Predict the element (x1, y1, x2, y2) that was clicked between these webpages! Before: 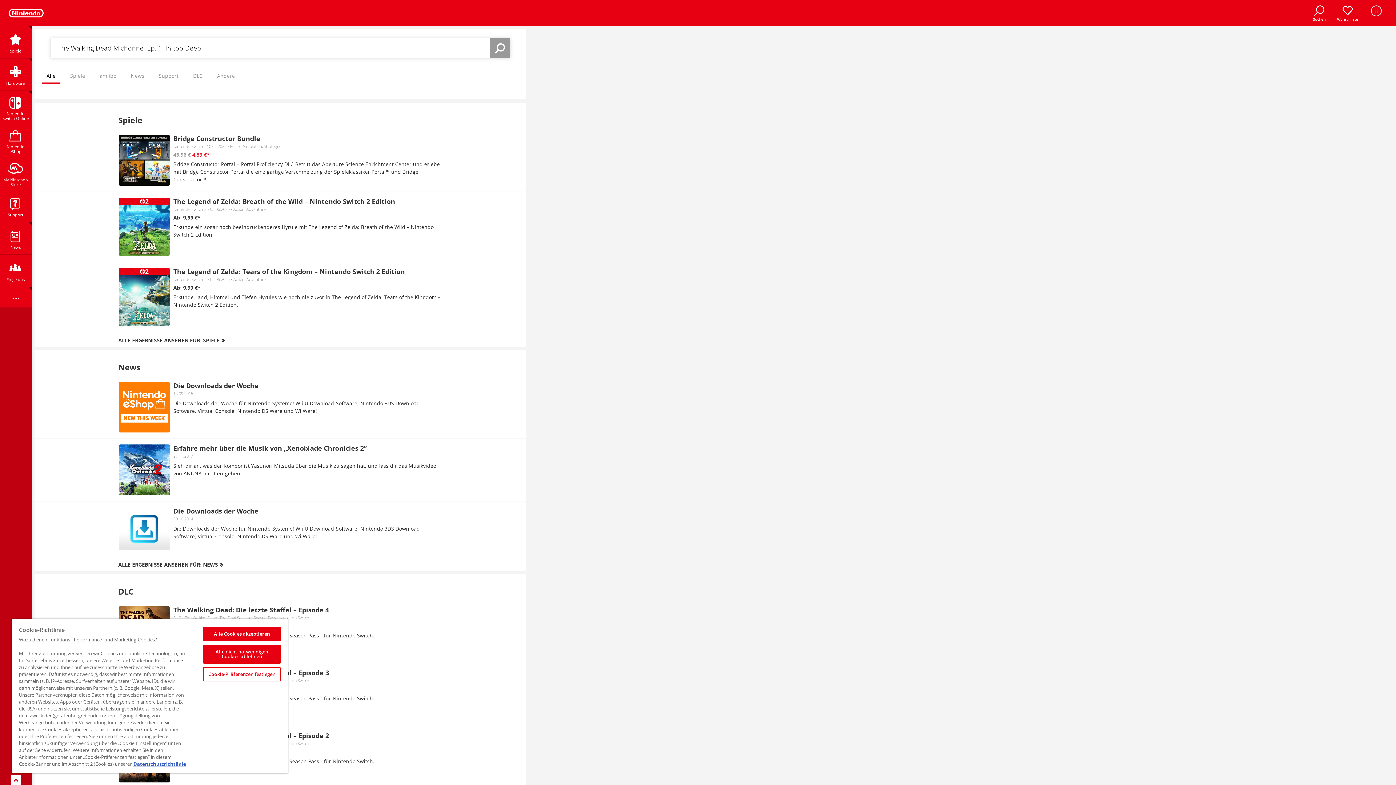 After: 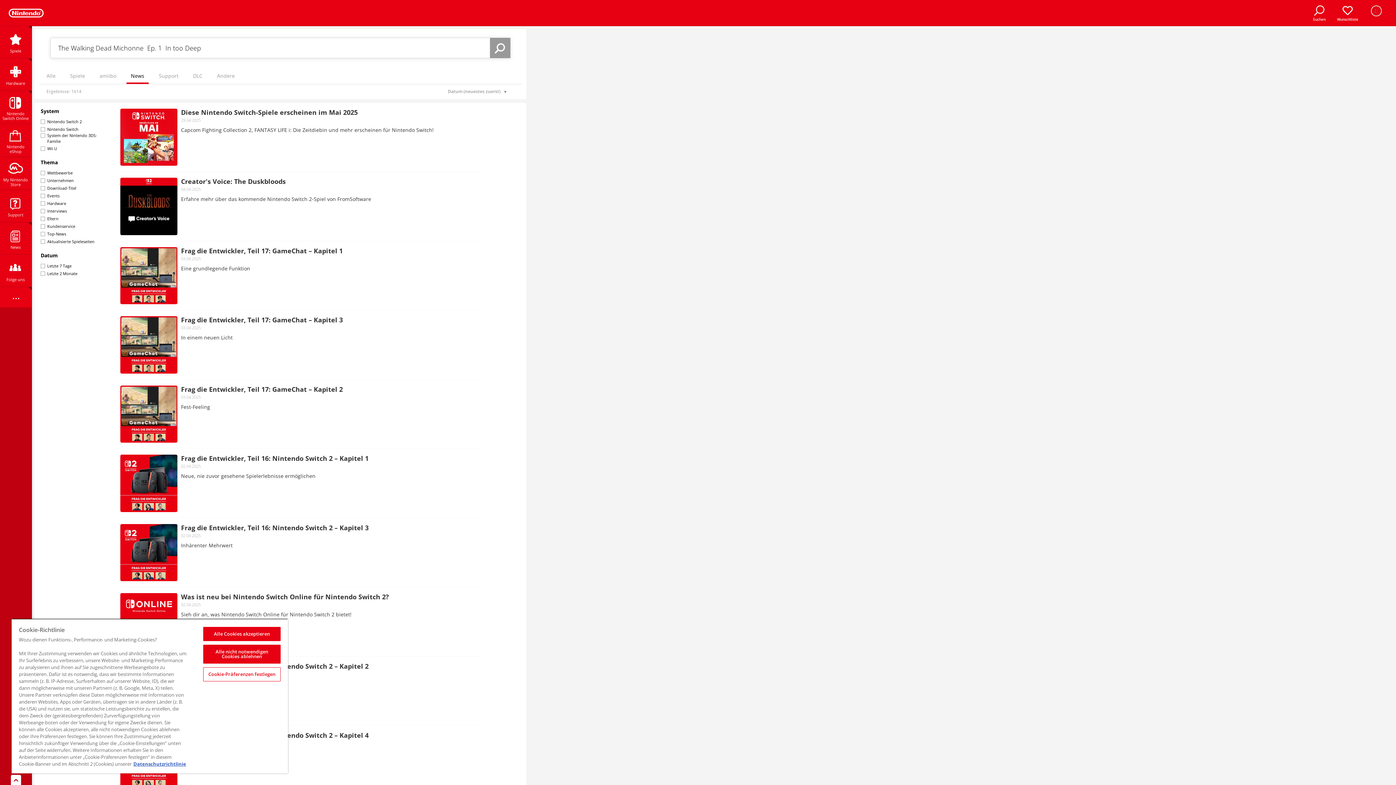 Action: bbox: (118, 361, 140, 372) label: News